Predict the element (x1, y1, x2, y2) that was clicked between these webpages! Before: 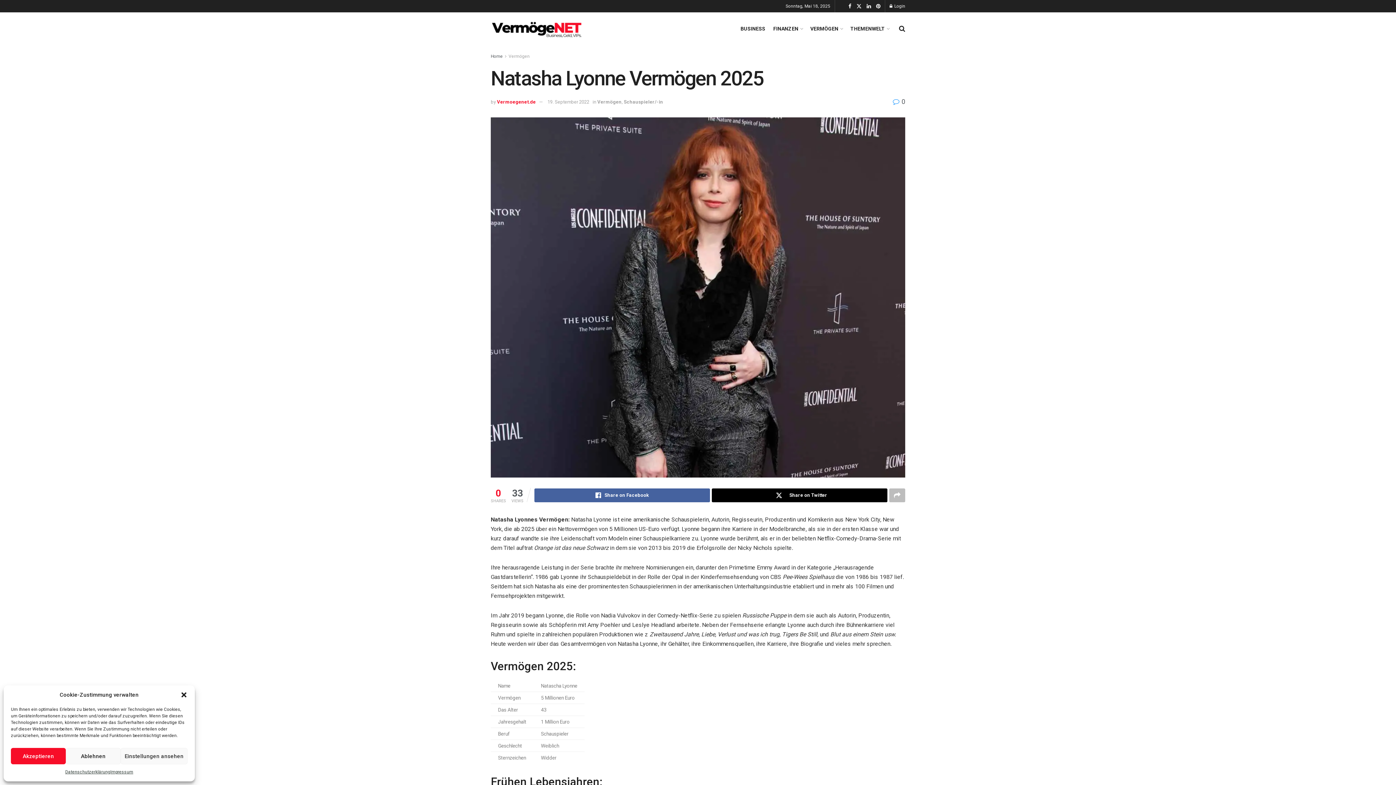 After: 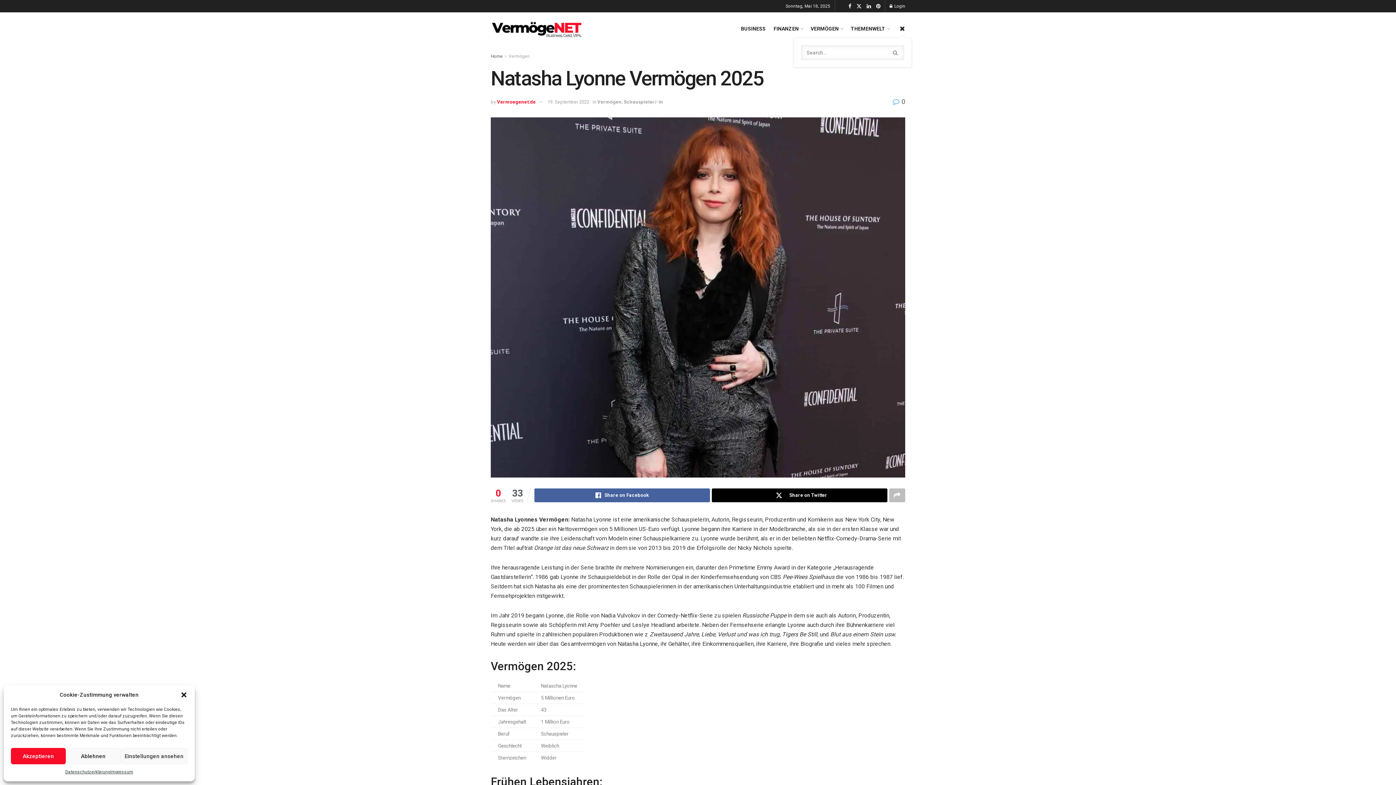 Action: bbox: (899, 19, 905, 37) label: Search Button